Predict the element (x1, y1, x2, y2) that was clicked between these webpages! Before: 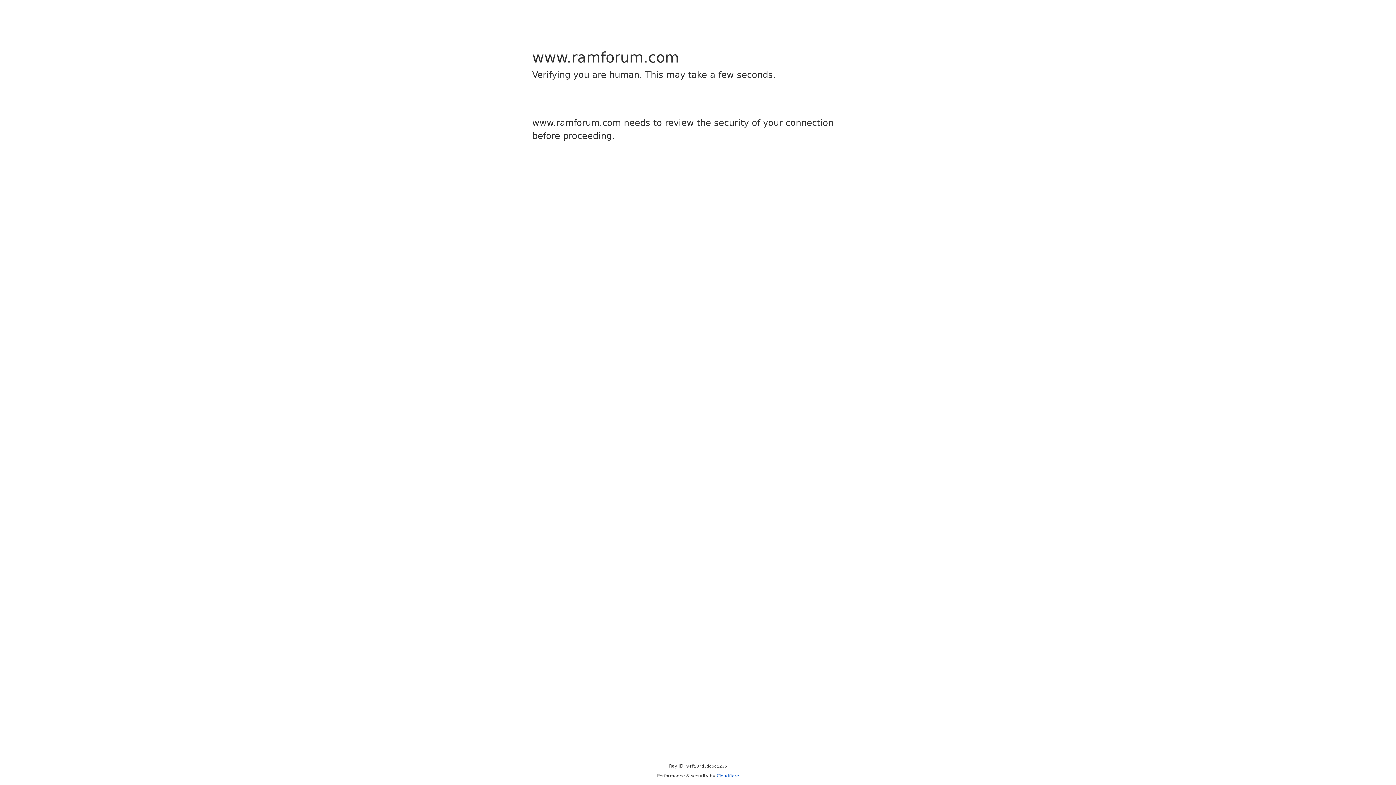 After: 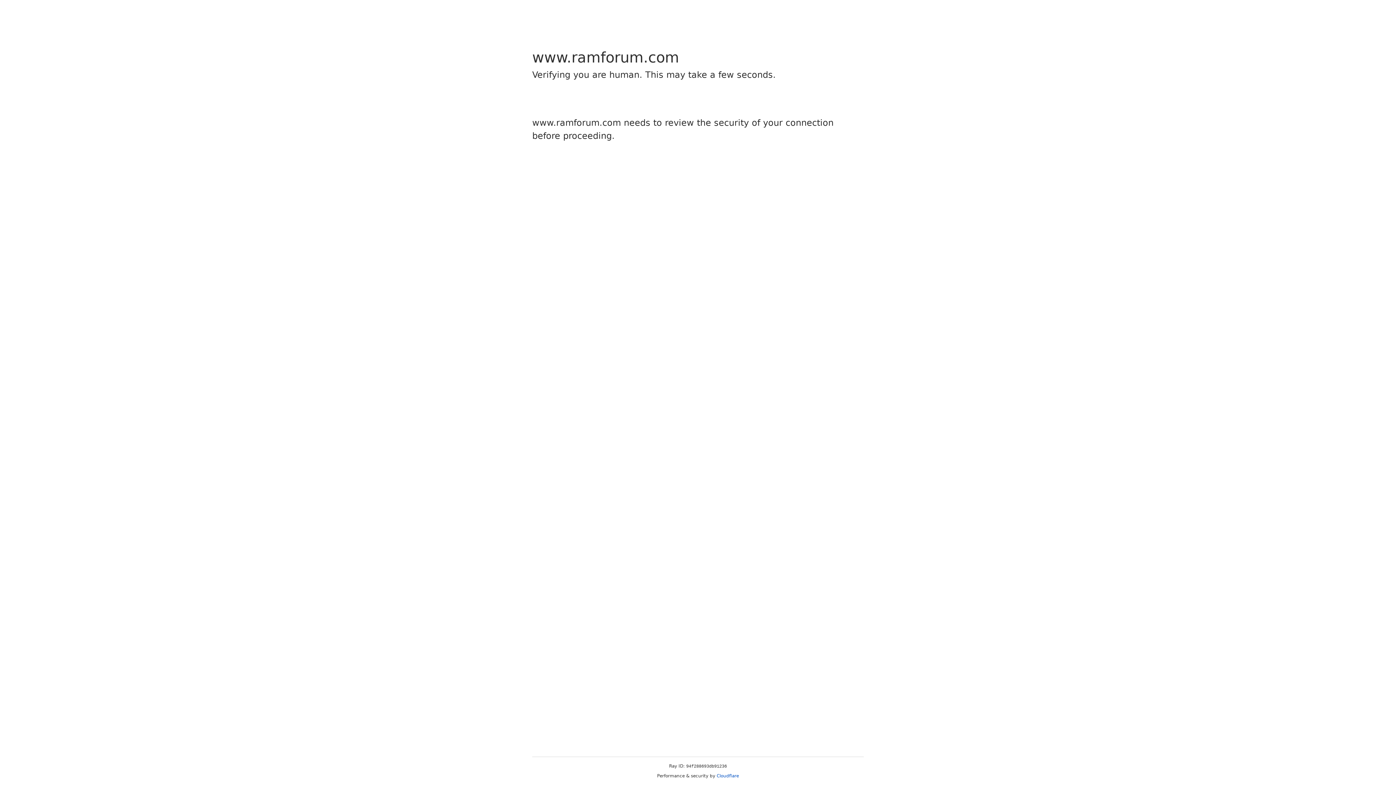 Action: label: Cloudflare bbox: (716, 773, 739, 778)